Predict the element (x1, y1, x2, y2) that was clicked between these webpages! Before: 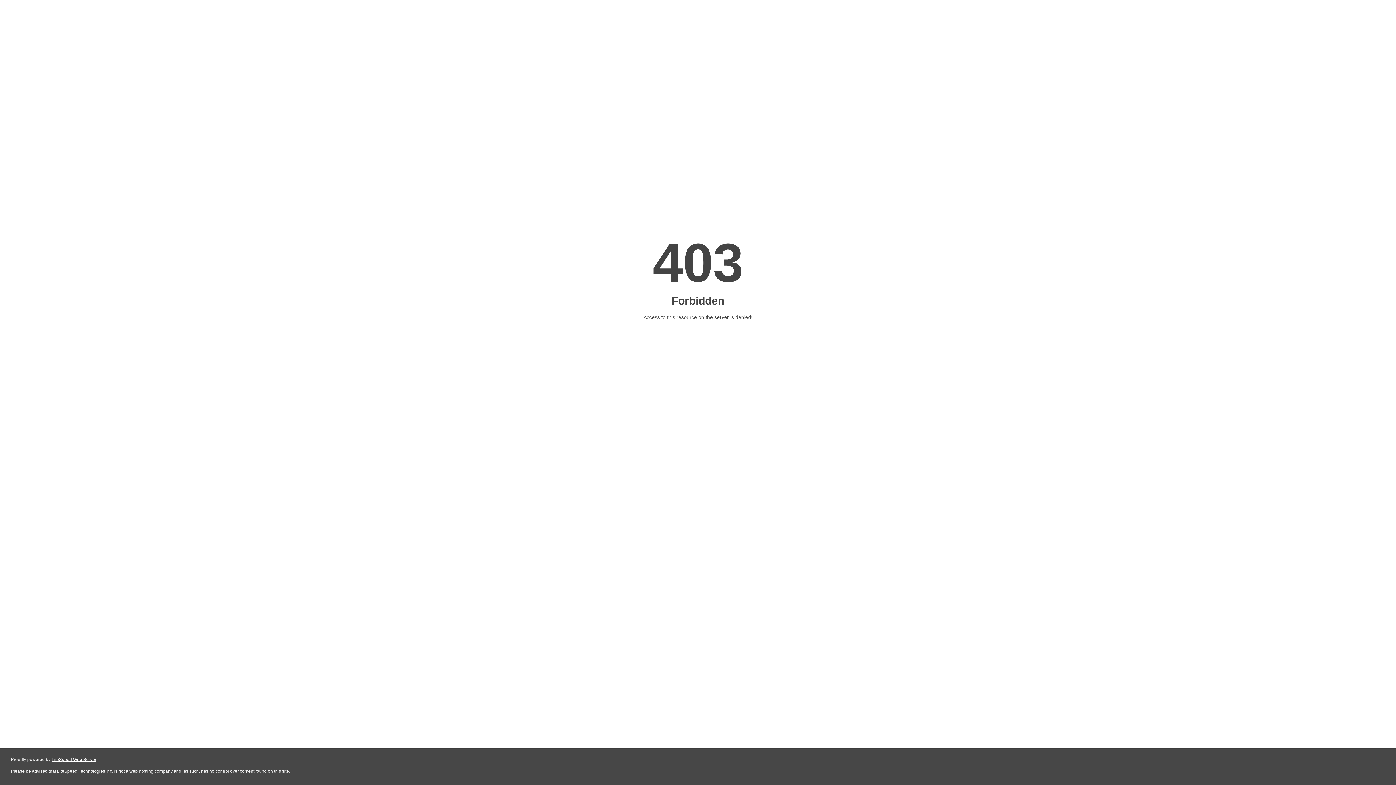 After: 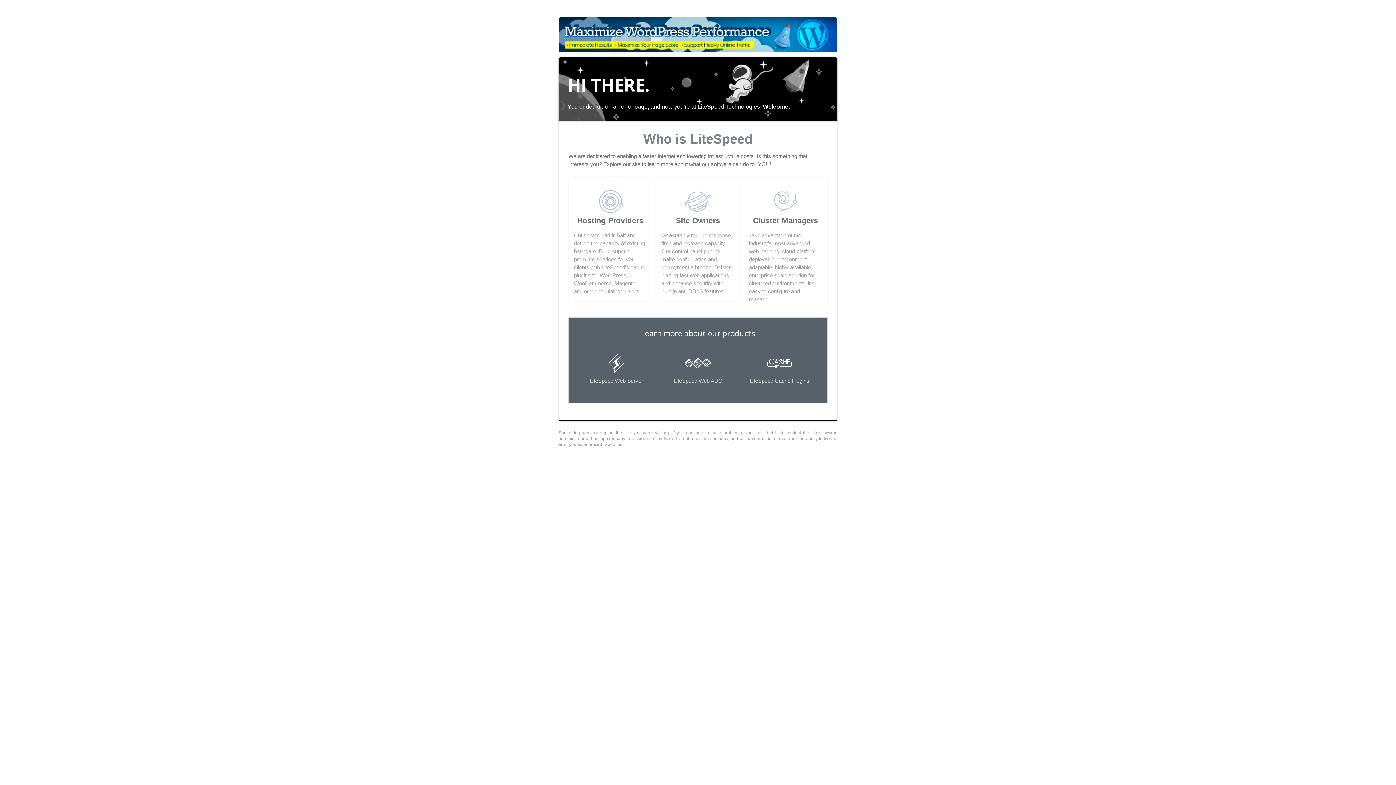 Action: bbox: (51, 757, 96, 762) label: LiteSpeed Web Server